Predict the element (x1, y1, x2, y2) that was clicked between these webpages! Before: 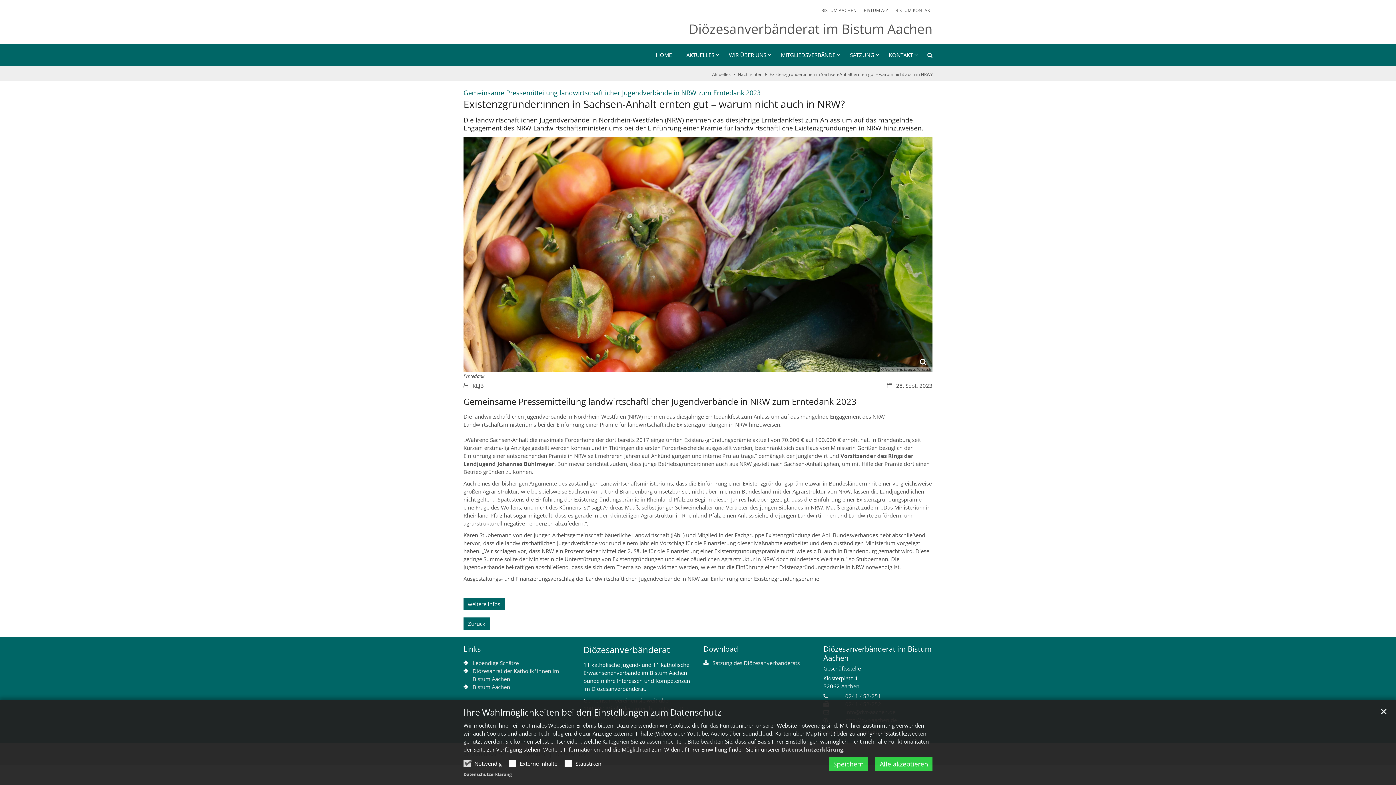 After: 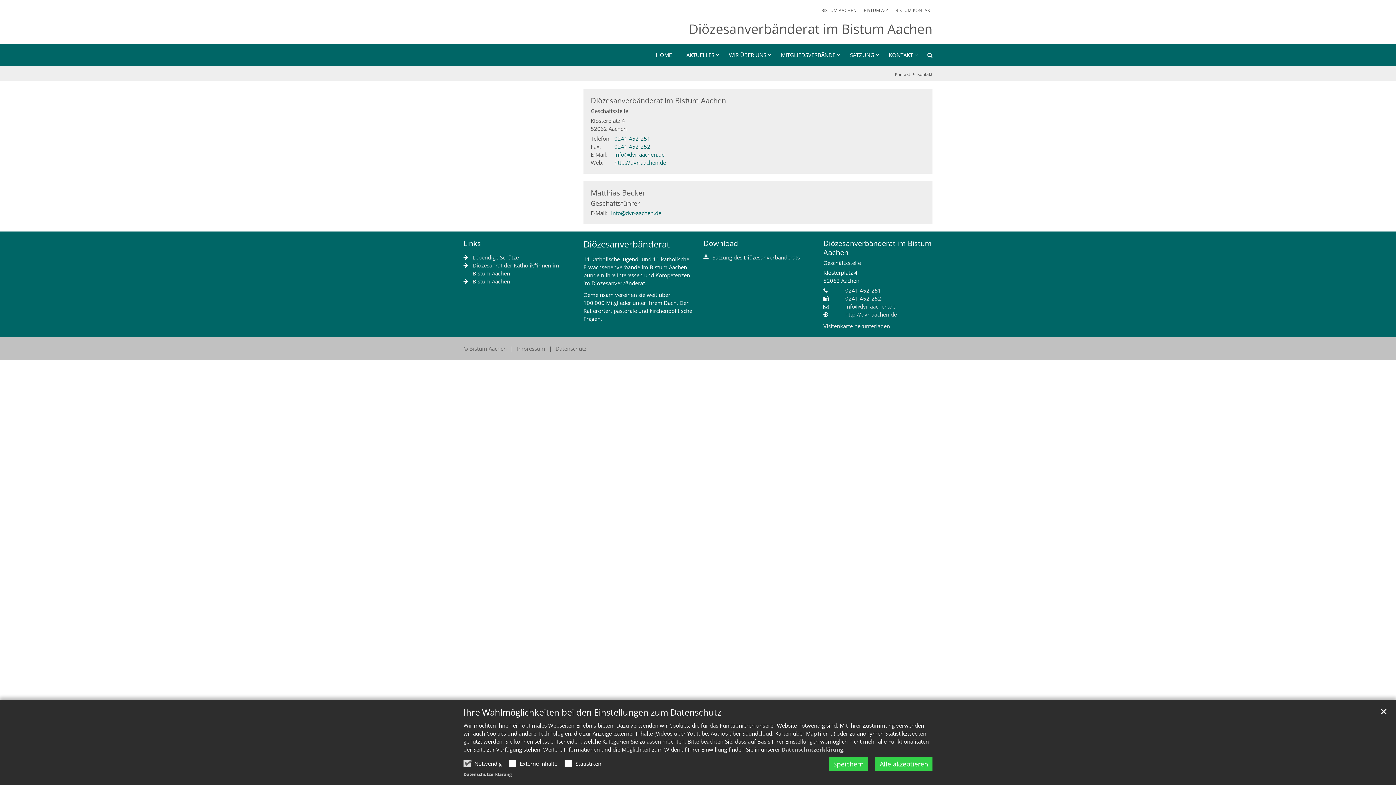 Action: bbox: (879, 51, 918, 61) label: Kontakt Unterebene anzeigen / ausblenden